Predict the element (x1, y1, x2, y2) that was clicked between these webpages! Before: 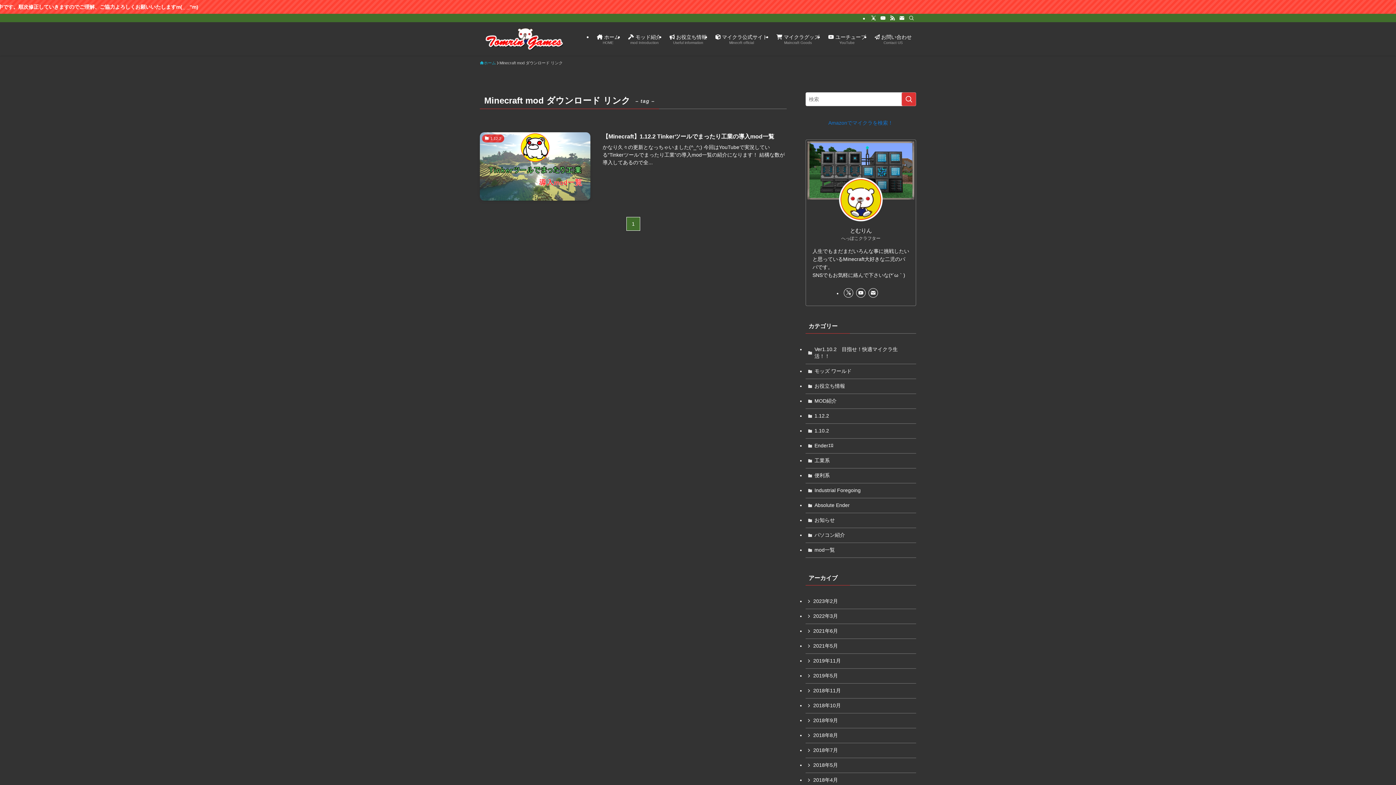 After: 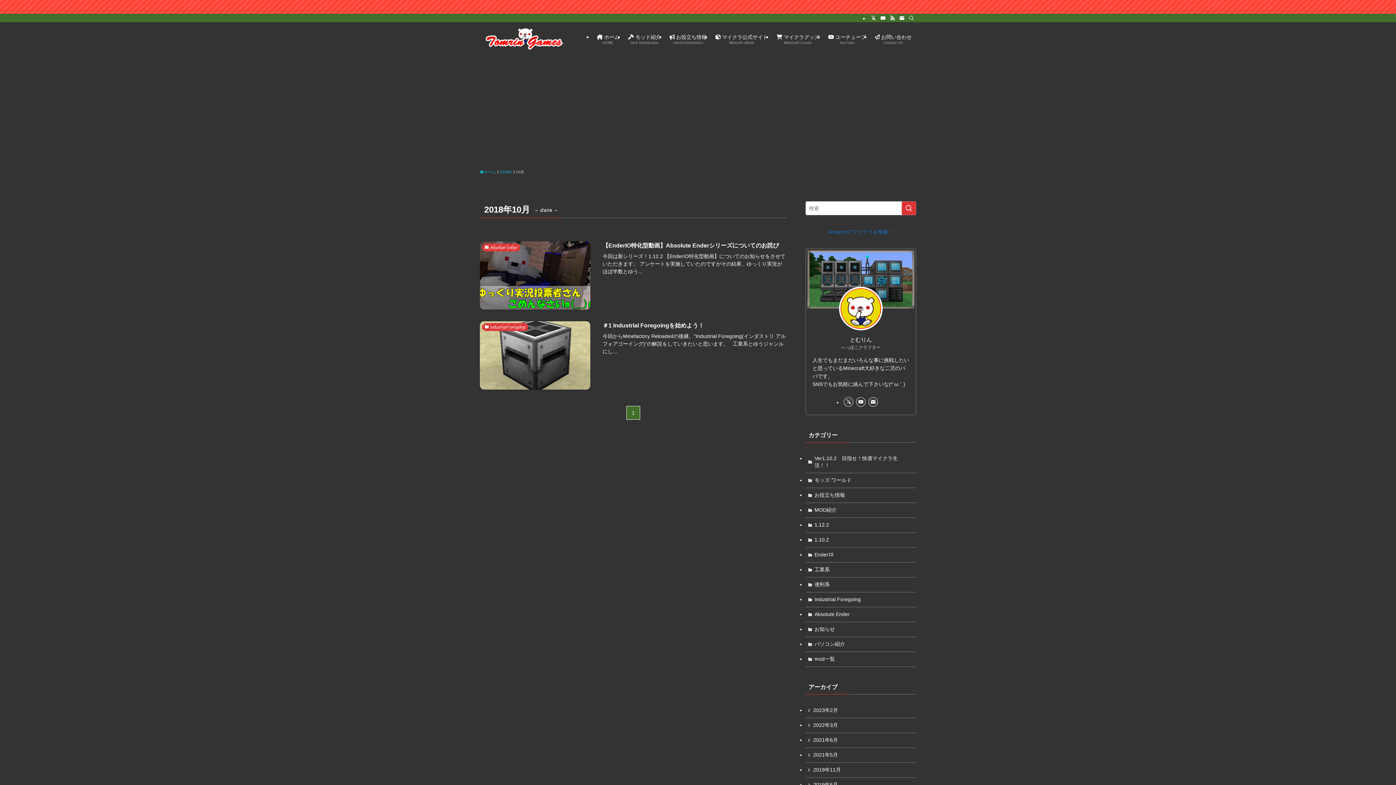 Action: label: 2018年10月 bbox: (805, 698, 916, 713)